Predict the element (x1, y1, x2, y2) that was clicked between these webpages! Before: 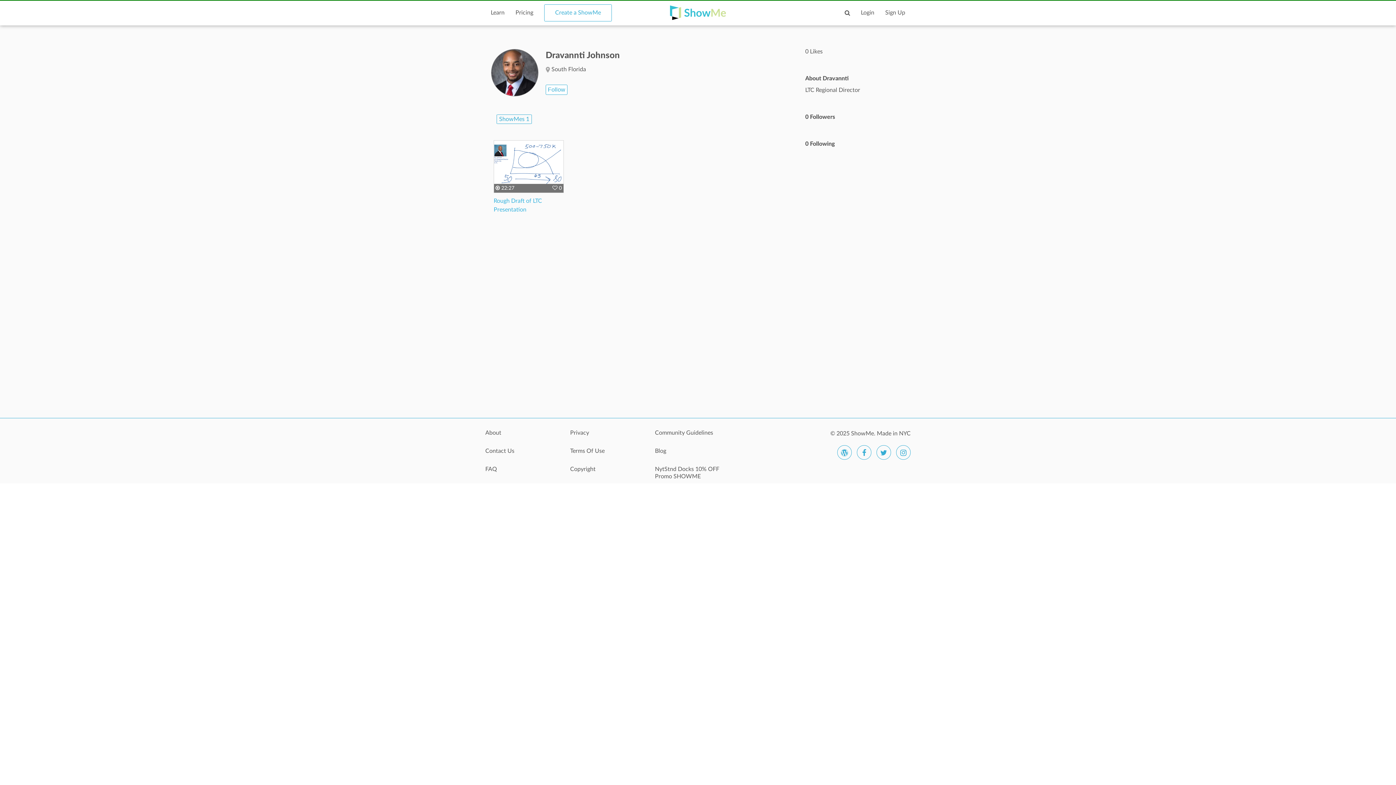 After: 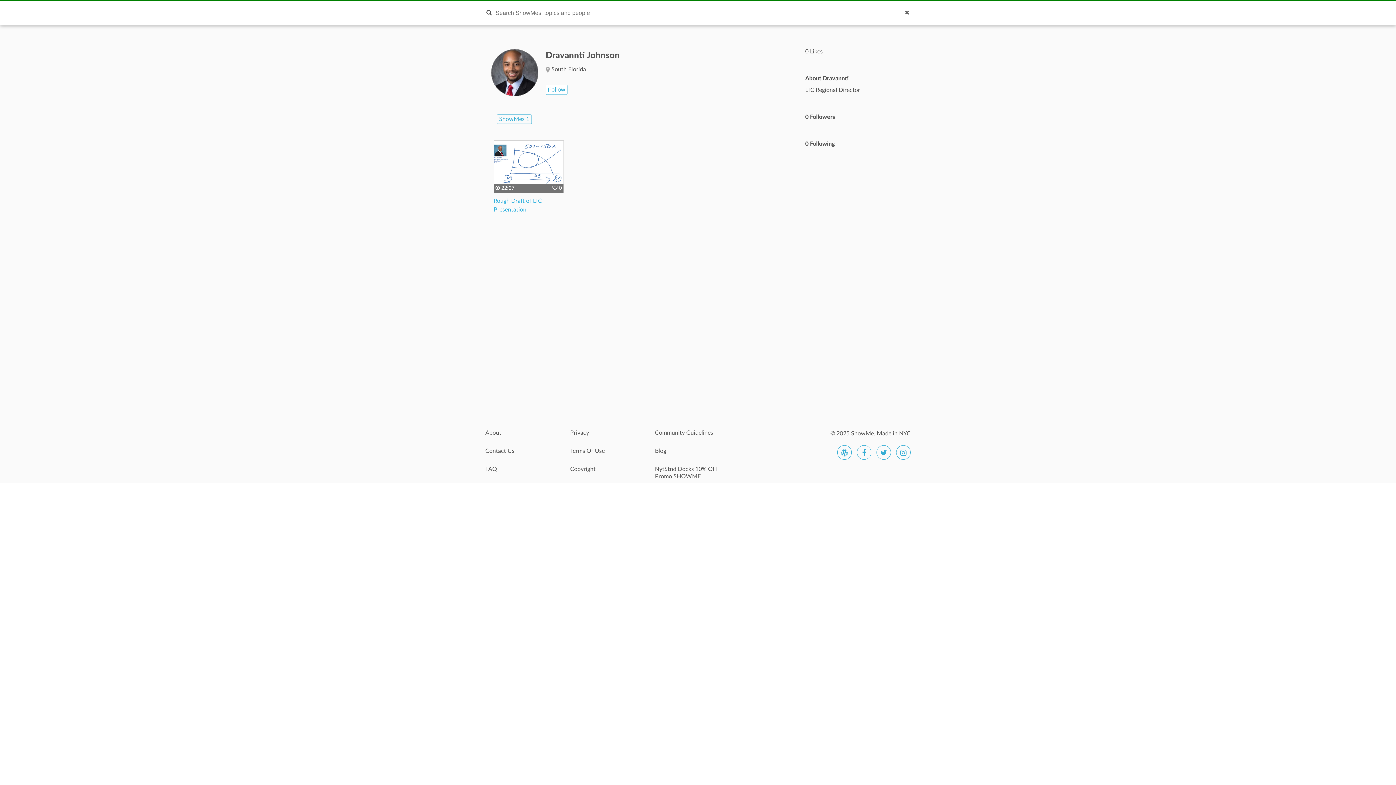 Action: bbox: (839, 4, 855, 21)